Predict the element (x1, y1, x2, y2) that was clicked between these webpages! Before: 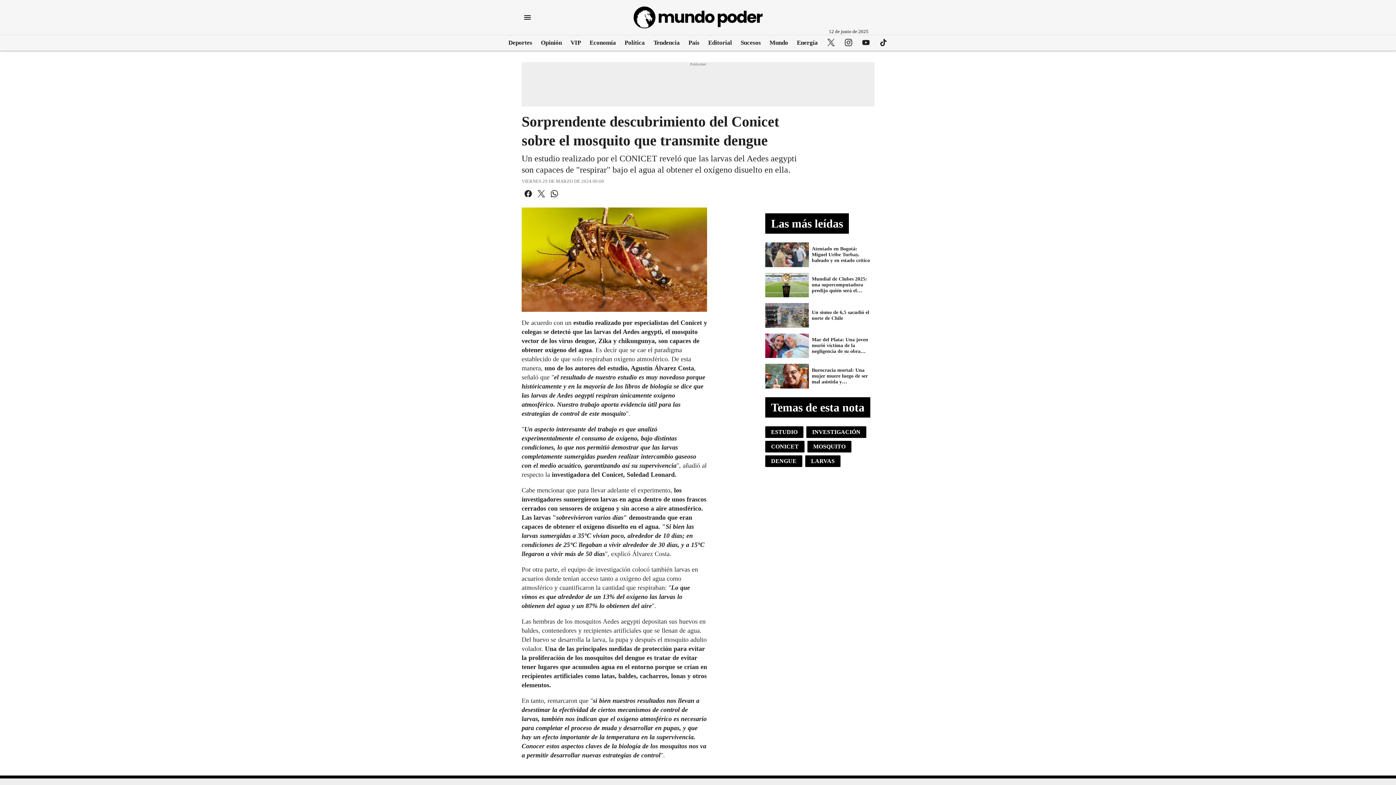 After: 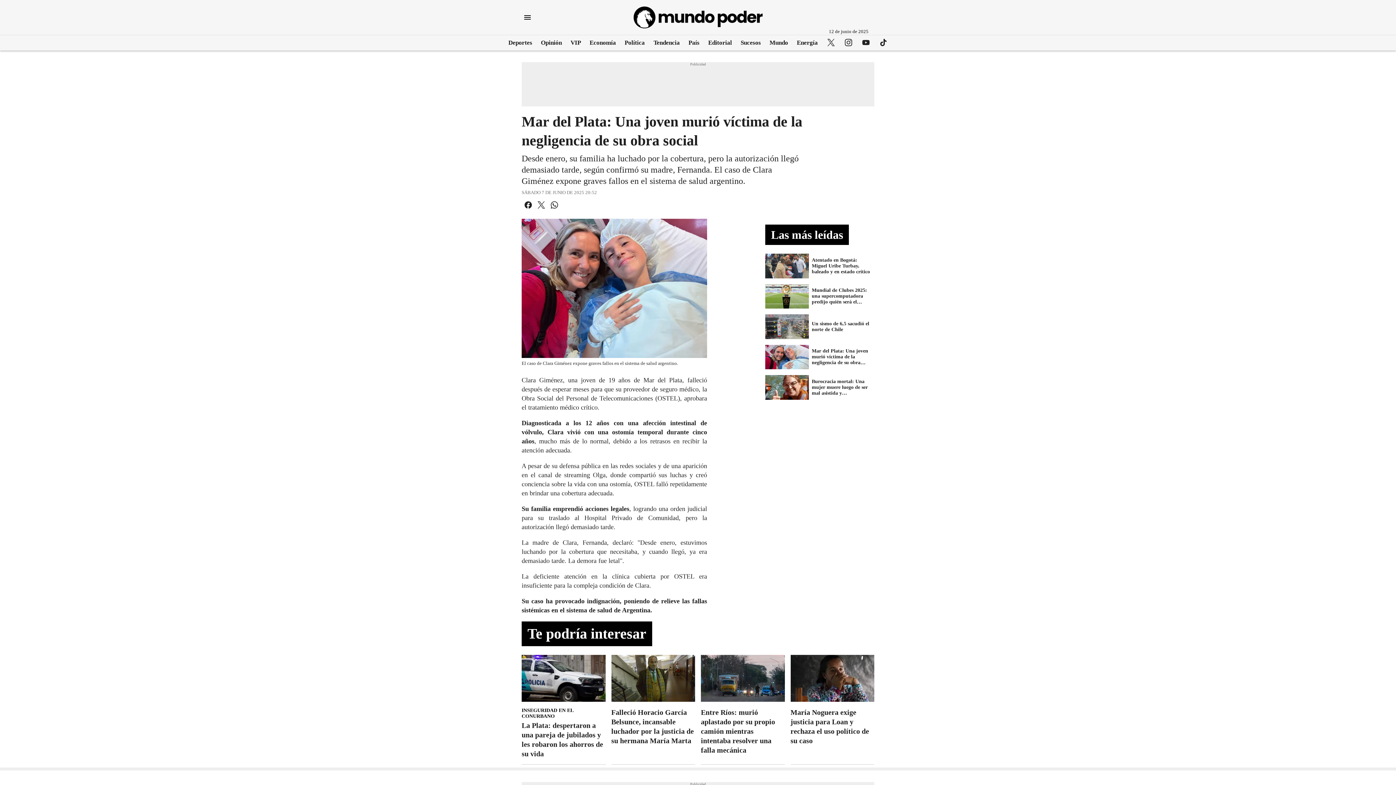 Action: bbox: (765, 330, 874, 361) label: Mar del Plata: Una joven murió víctima de la negligencia de su obra social